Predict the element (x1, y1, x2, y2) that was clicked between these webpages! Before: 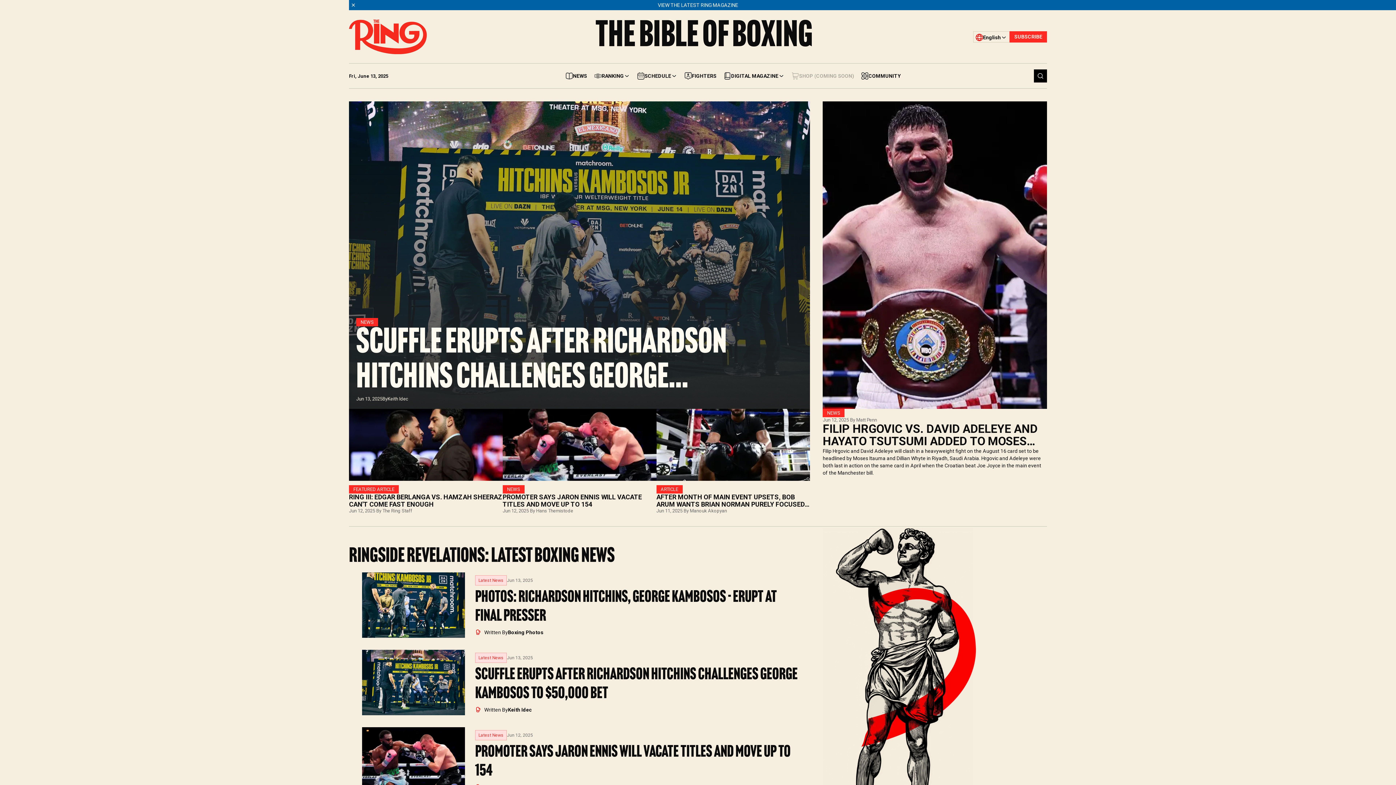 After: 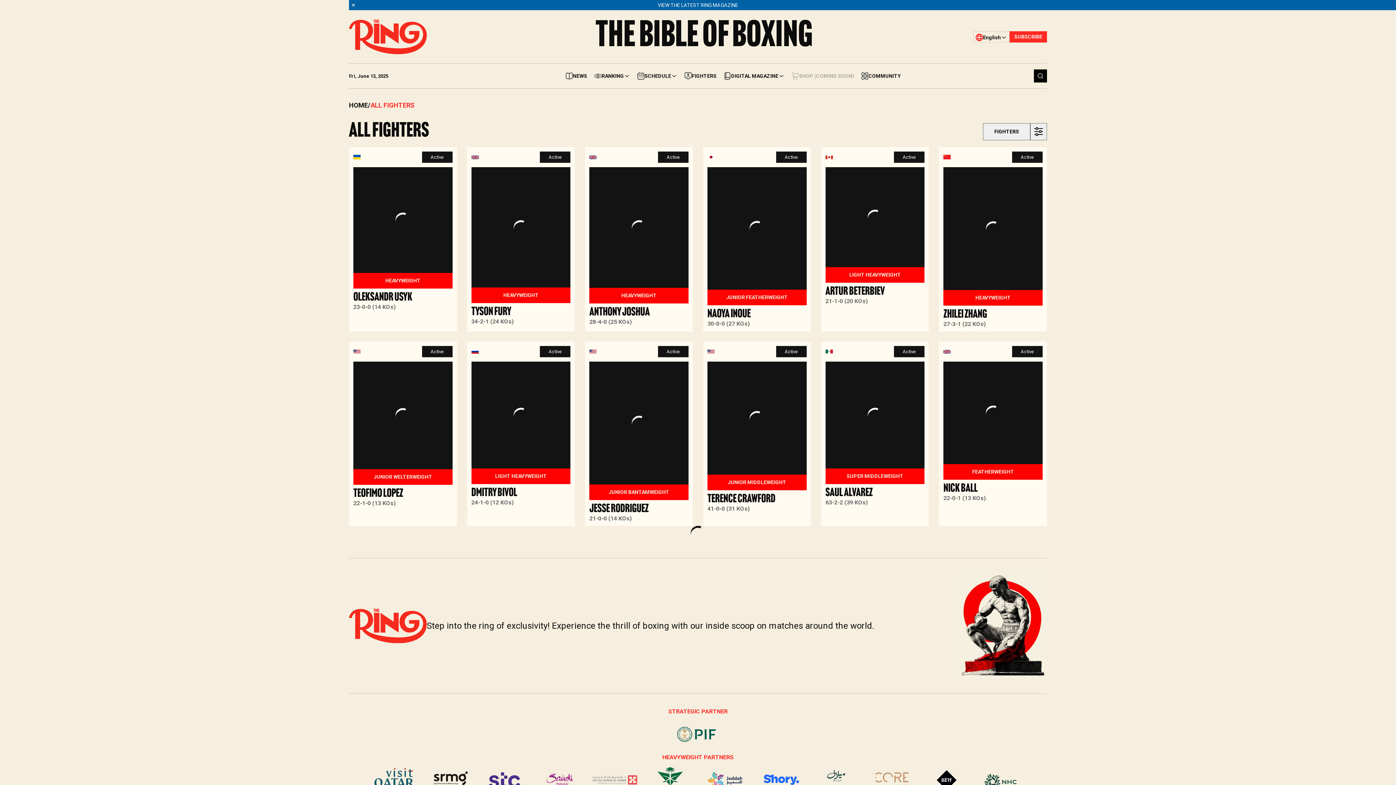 Action: label: FIGHTERS bbox: (681, 68, 720, 83)